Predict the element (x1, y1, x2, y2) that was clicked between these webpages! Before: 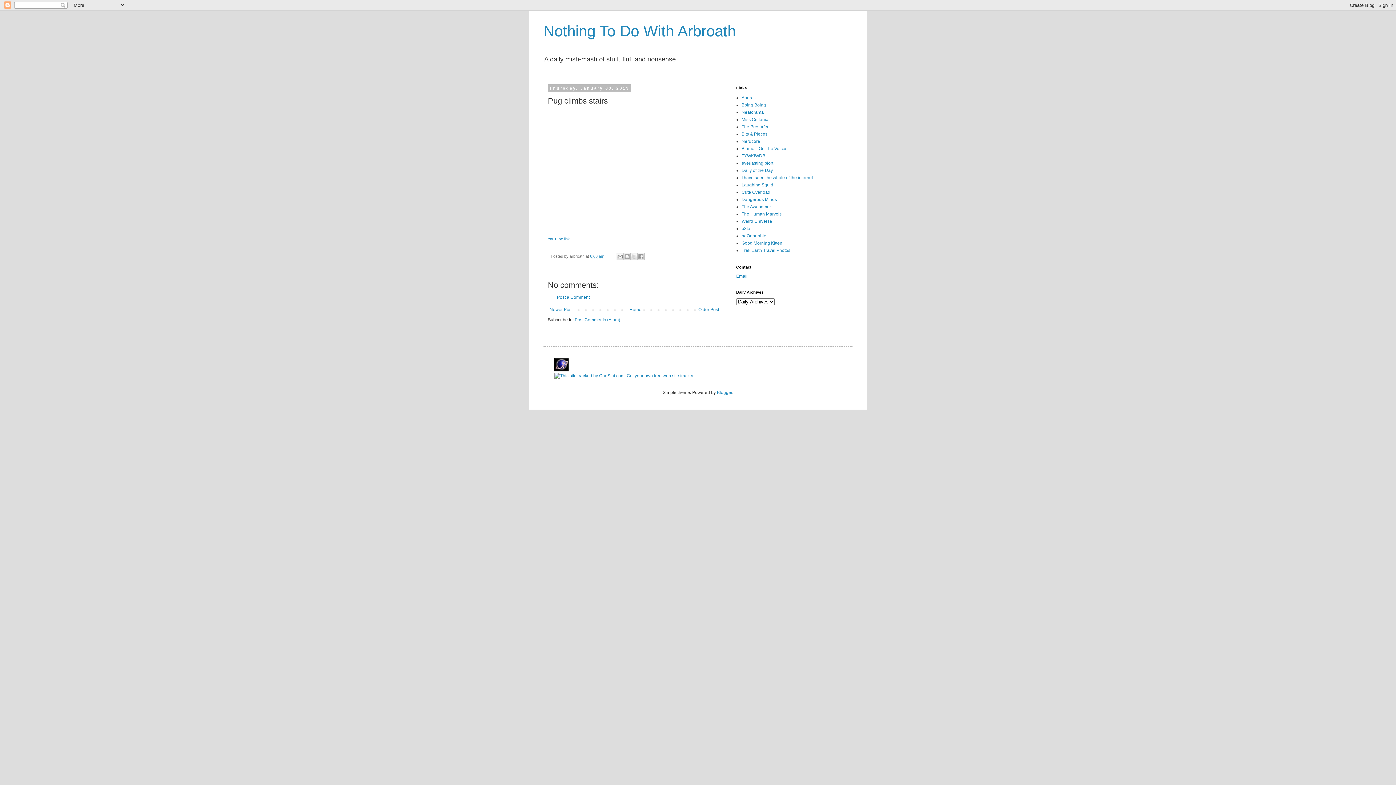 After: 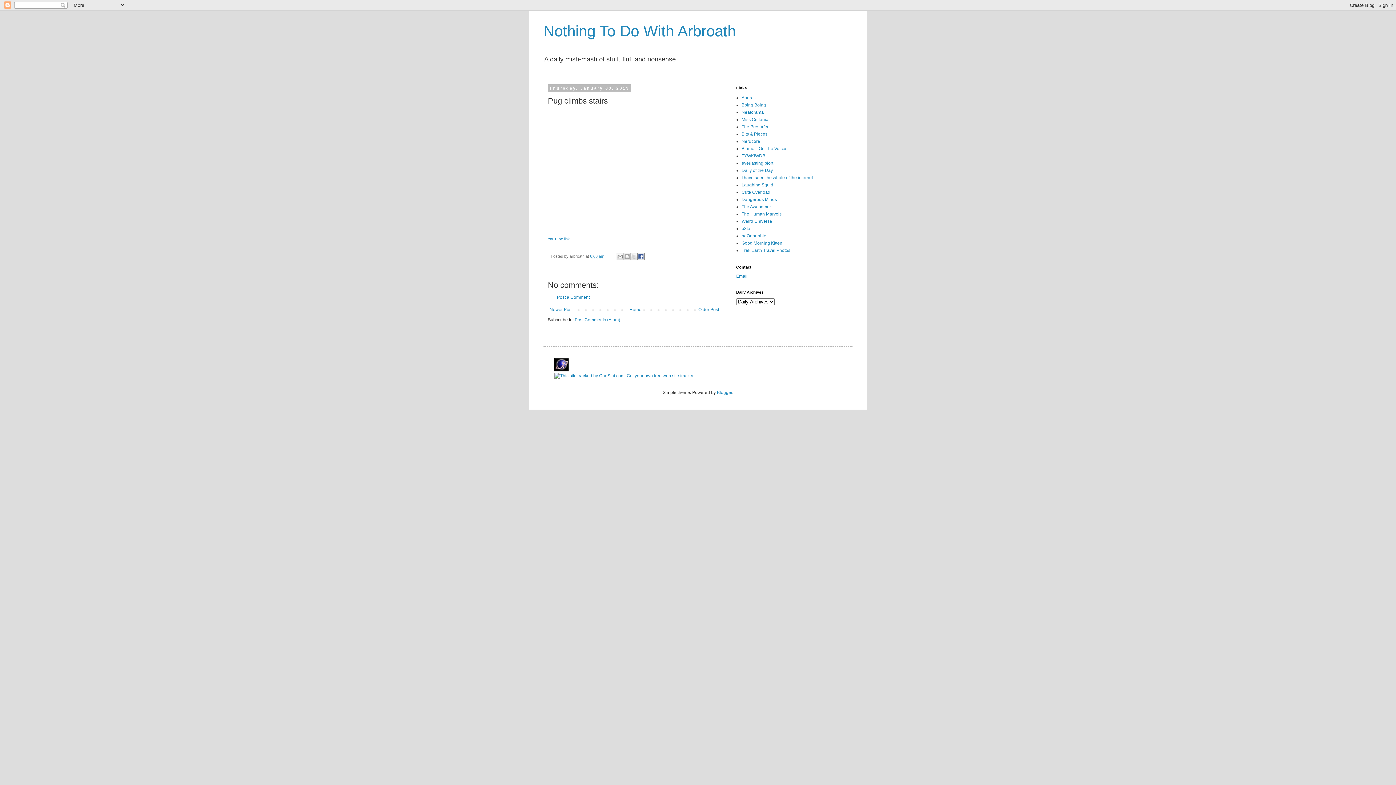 Action: label: Share to Facebook bbox: (637, 253, 644, 260)